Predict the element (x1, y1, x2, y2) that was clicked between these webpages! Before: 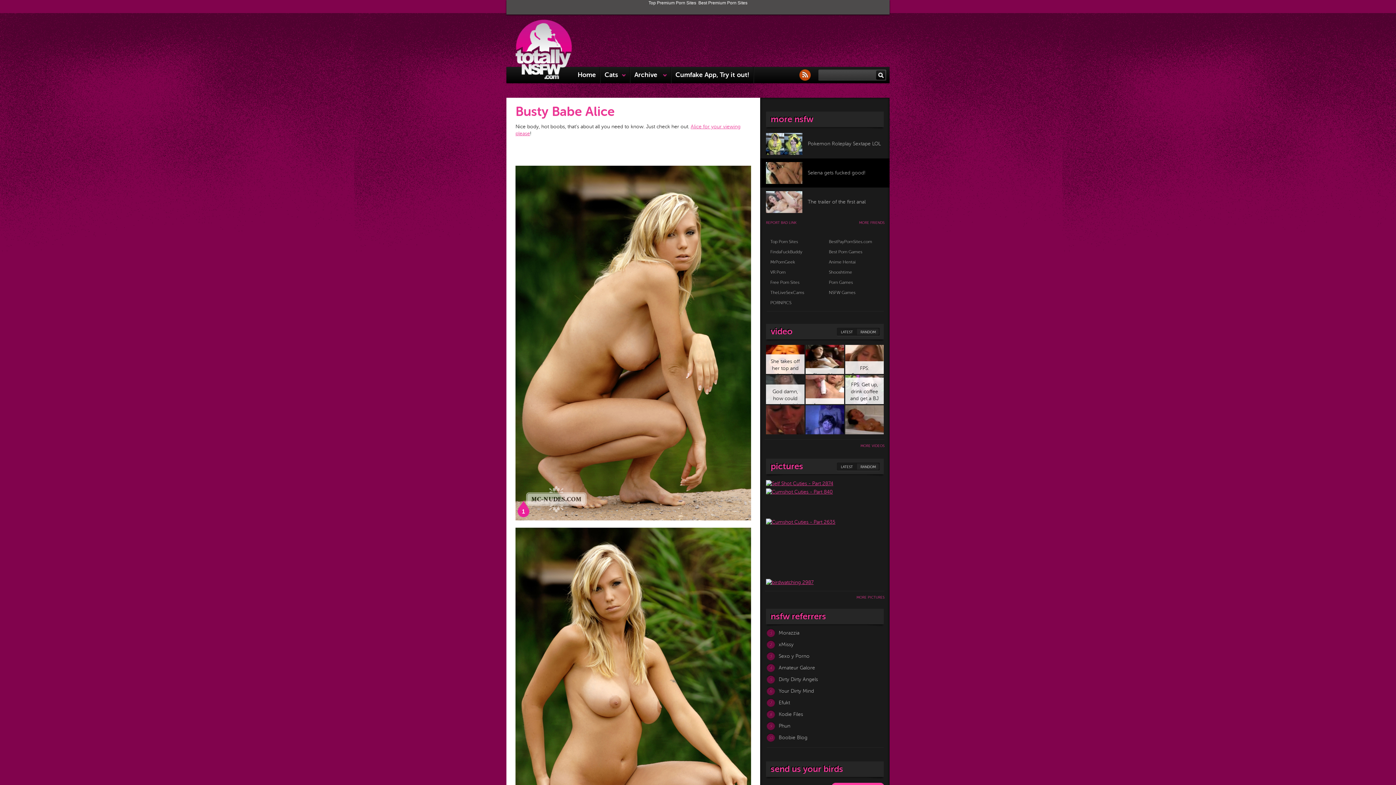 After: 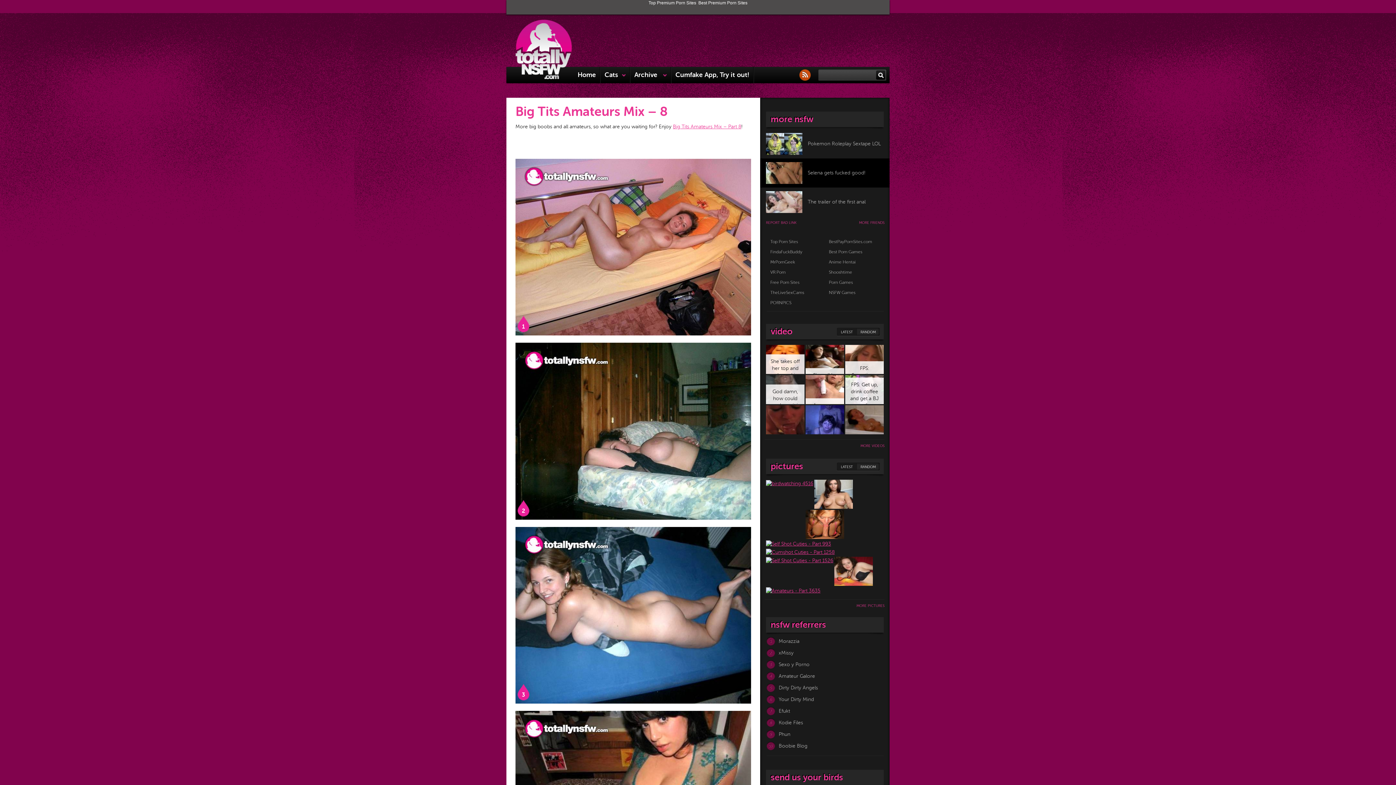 Action: label: Big Tits Amateurs Mix – 8 bbox: (834, 488, 872, 517)